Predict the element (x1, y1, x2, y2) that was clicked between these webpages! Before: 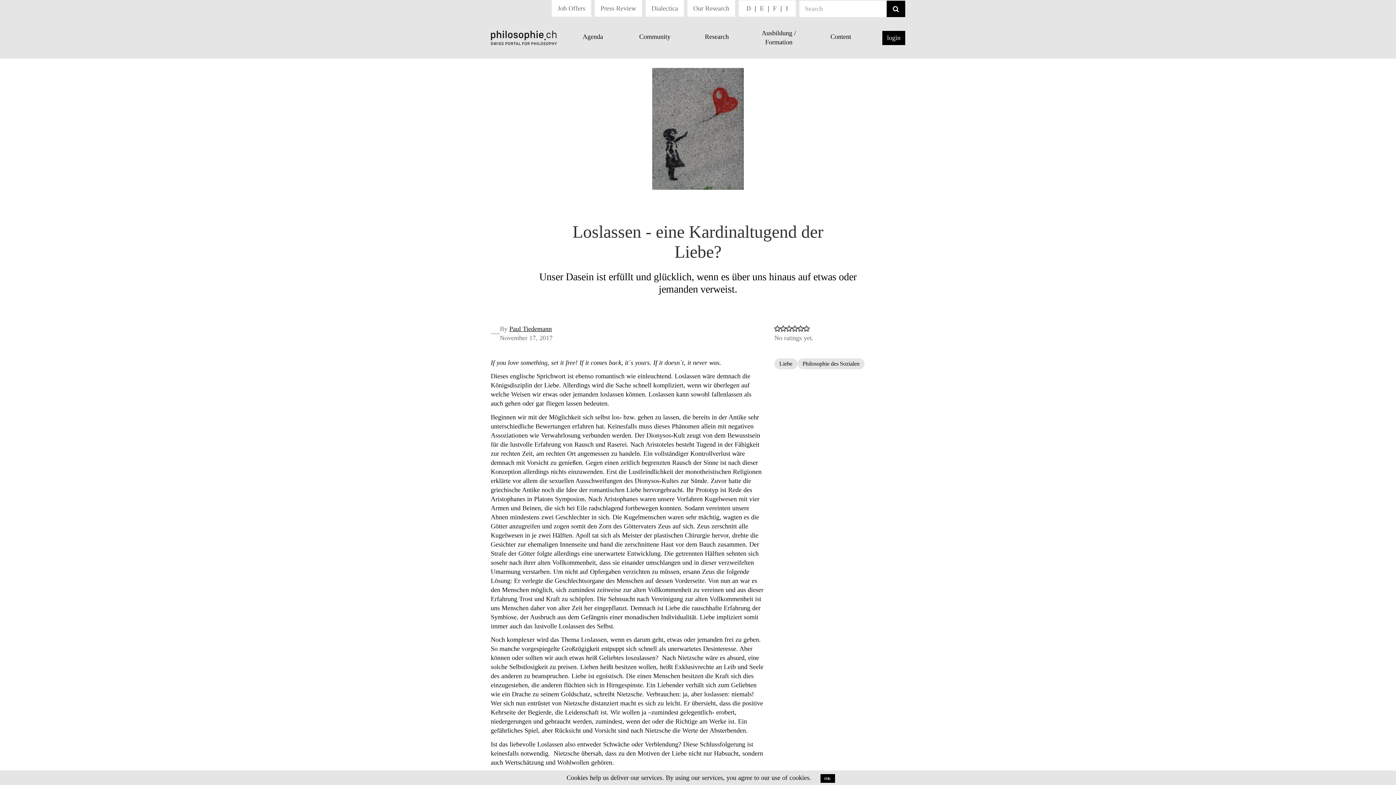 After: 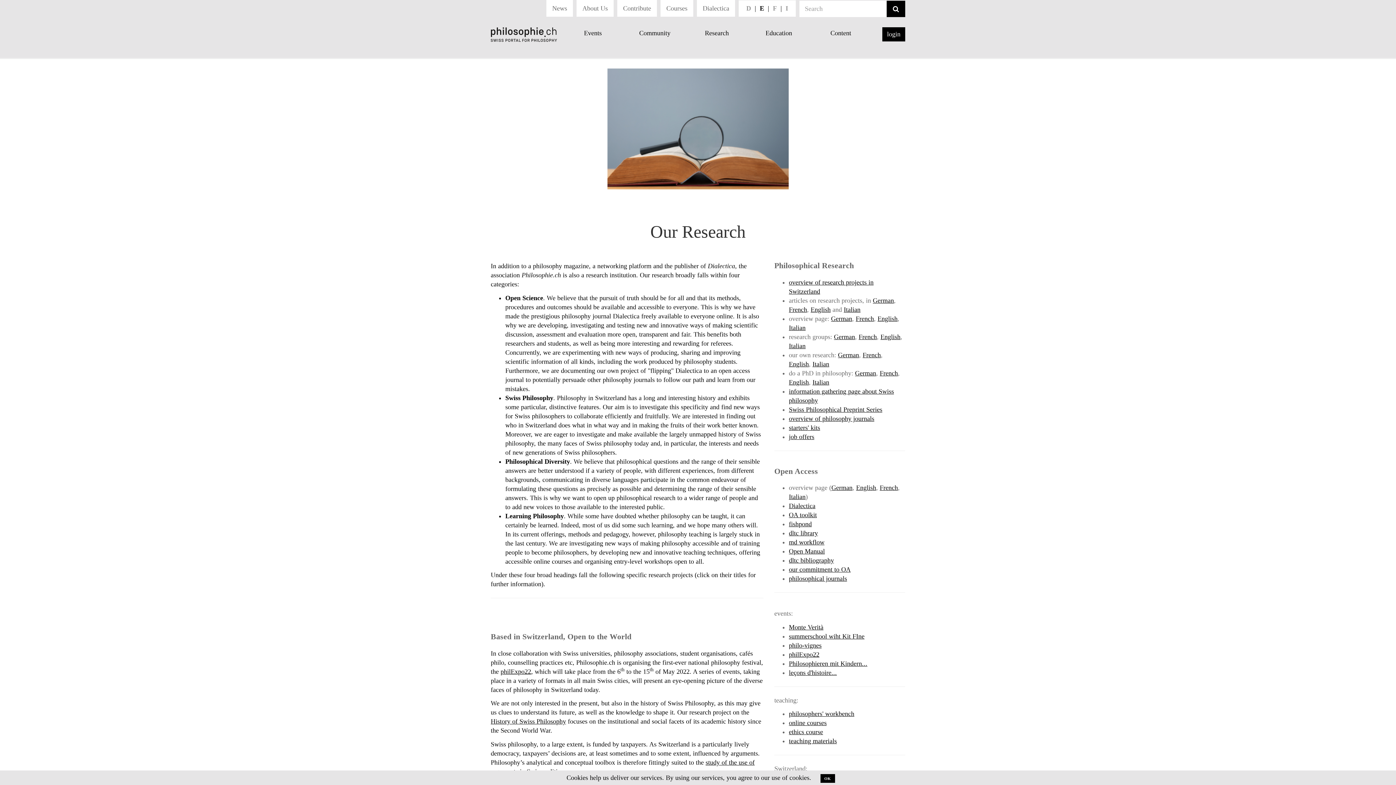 Action: label: Our Research bbox: (687, 0, 735, 16)